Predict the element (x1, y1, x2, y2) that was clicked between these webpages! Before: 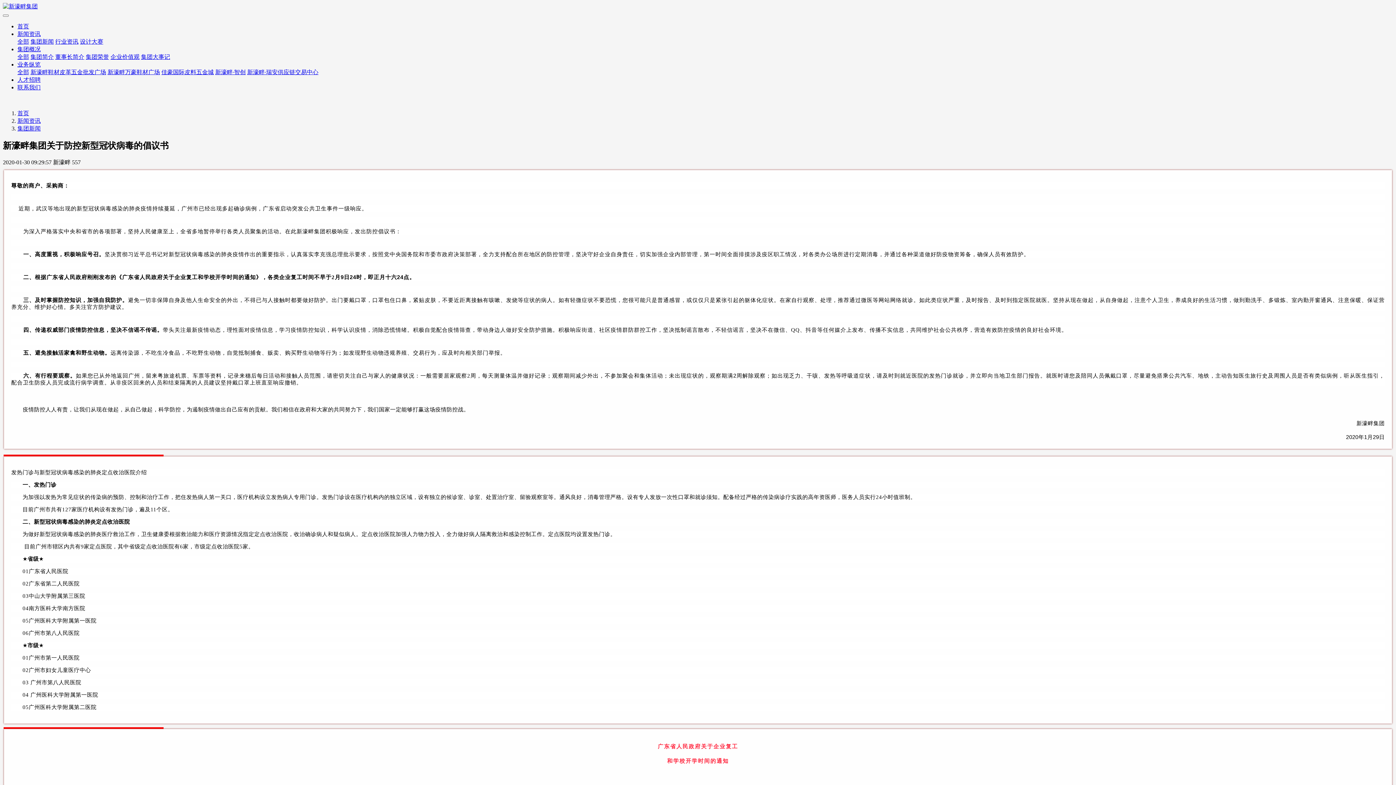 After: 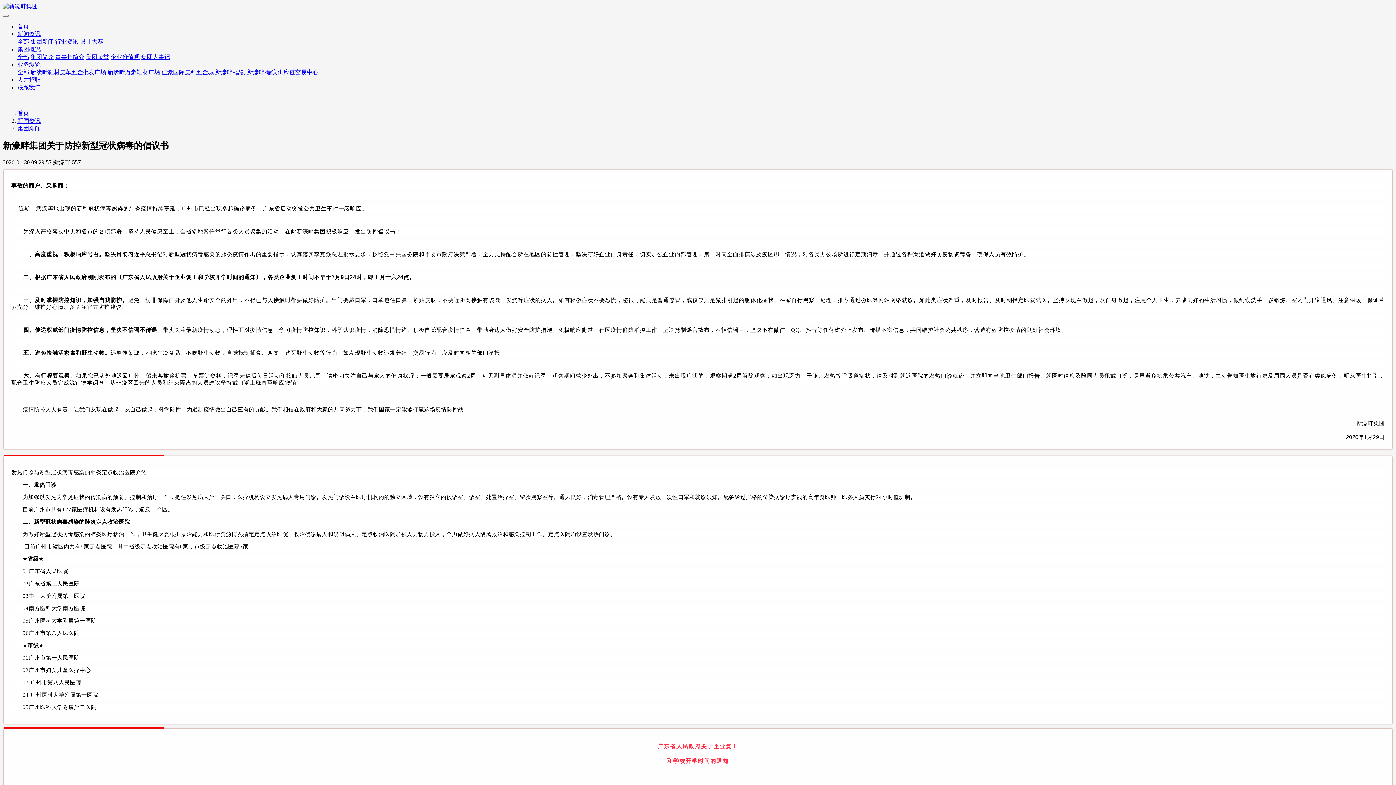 Action: label: 集团概况 bbox: (17, 46, 40, 52)